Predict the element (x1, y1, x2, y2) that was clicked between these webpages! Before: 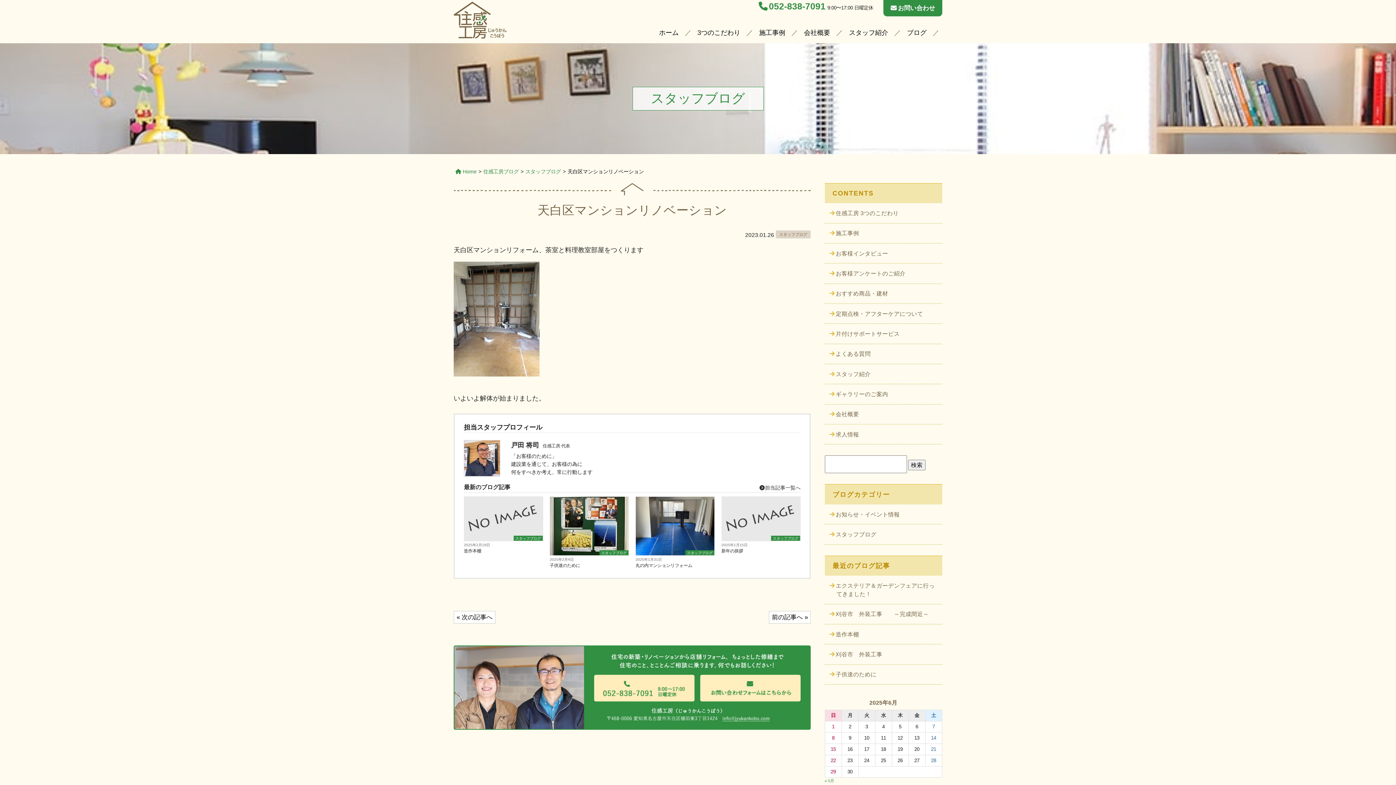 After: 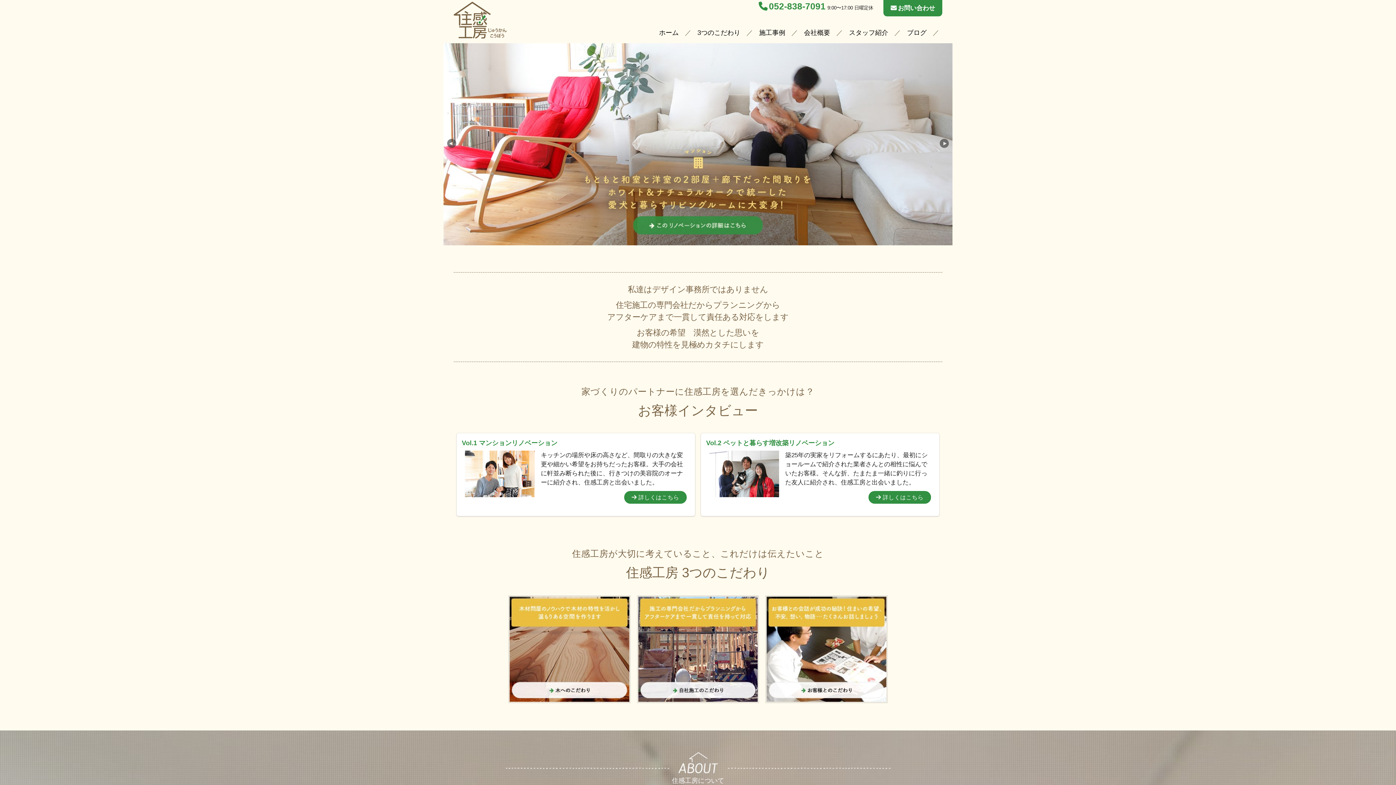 Action: bbox: (656, 23, 694, 41) label: ホーム